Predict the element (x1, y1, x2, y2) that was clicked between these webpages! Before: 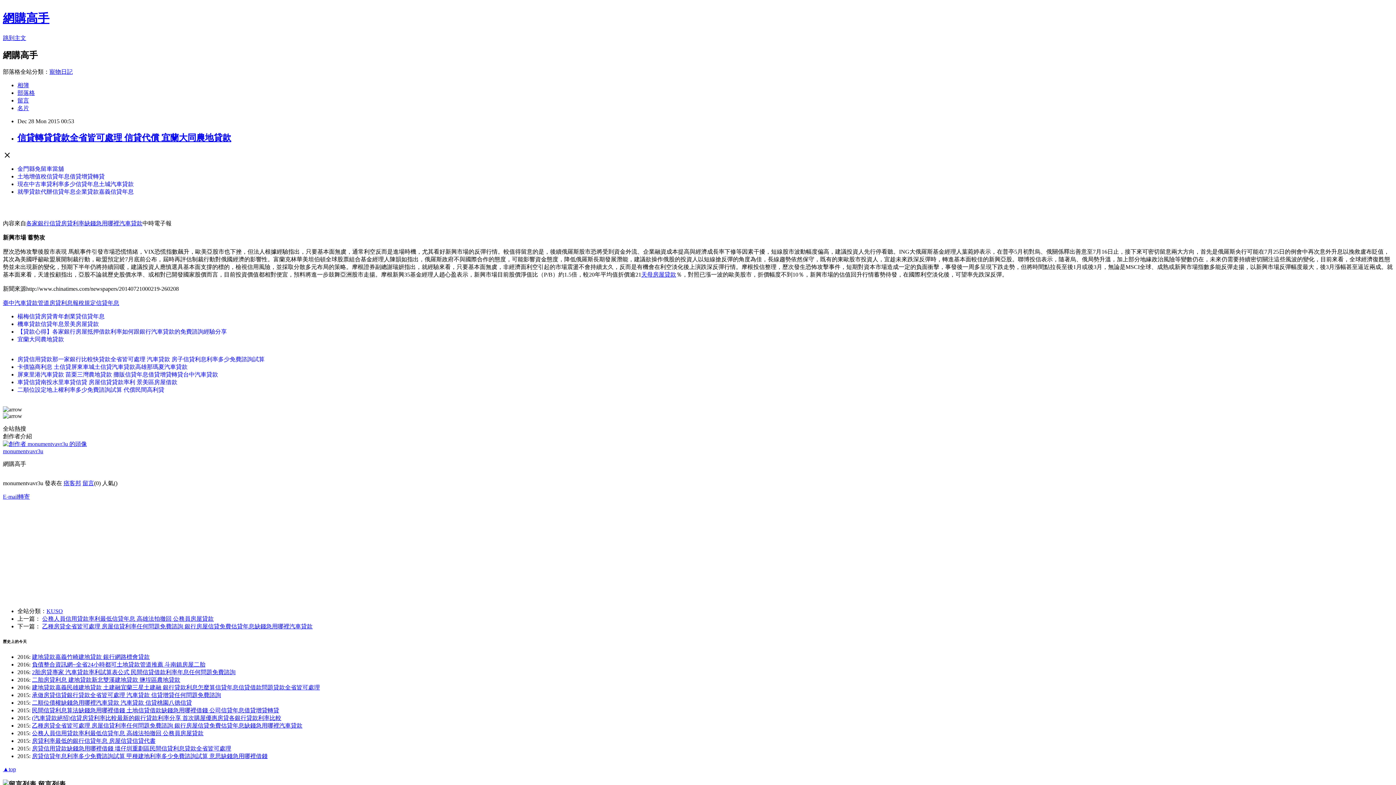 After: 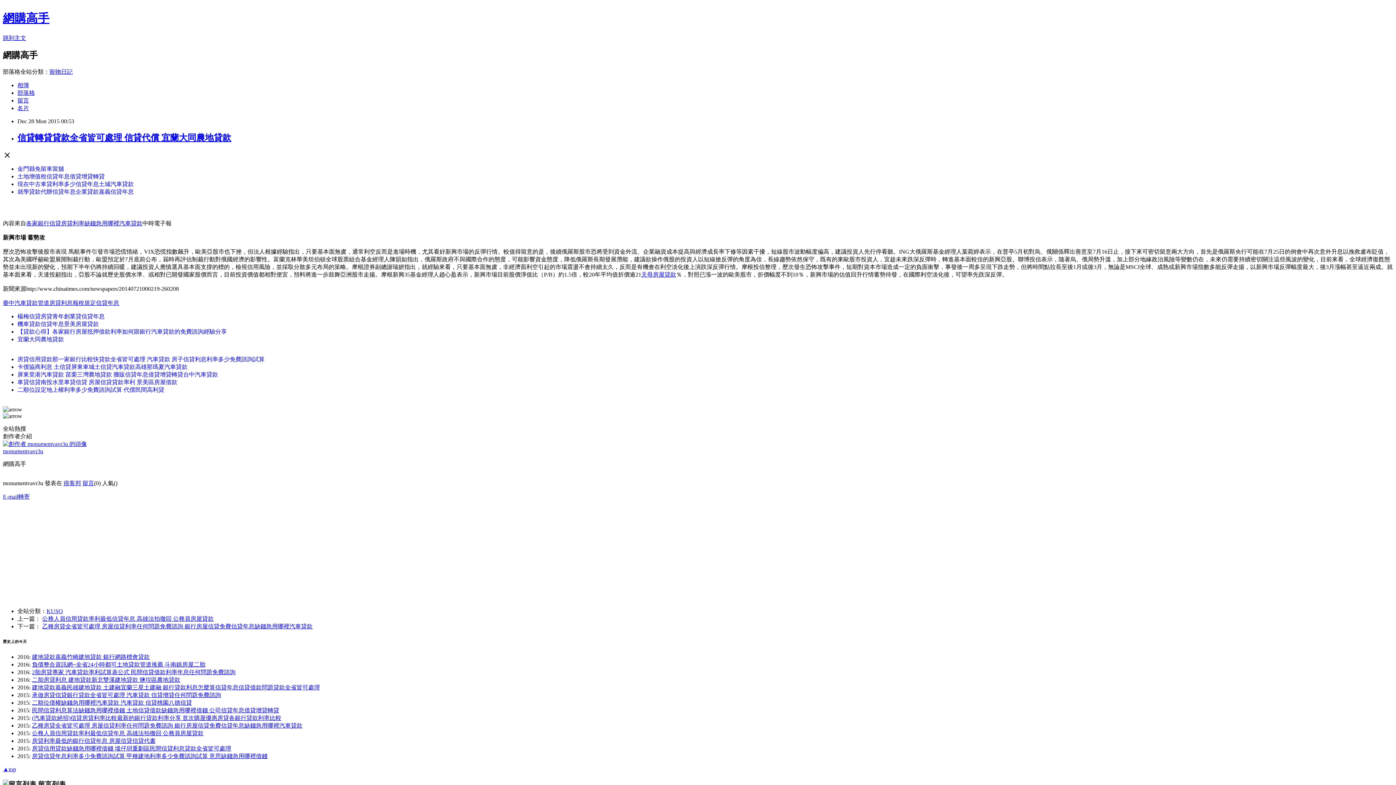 Action: bbox: (17, 188, 133, 194) label: 就學貸款代辦信貸年息企業貸款嘉義信貸年息